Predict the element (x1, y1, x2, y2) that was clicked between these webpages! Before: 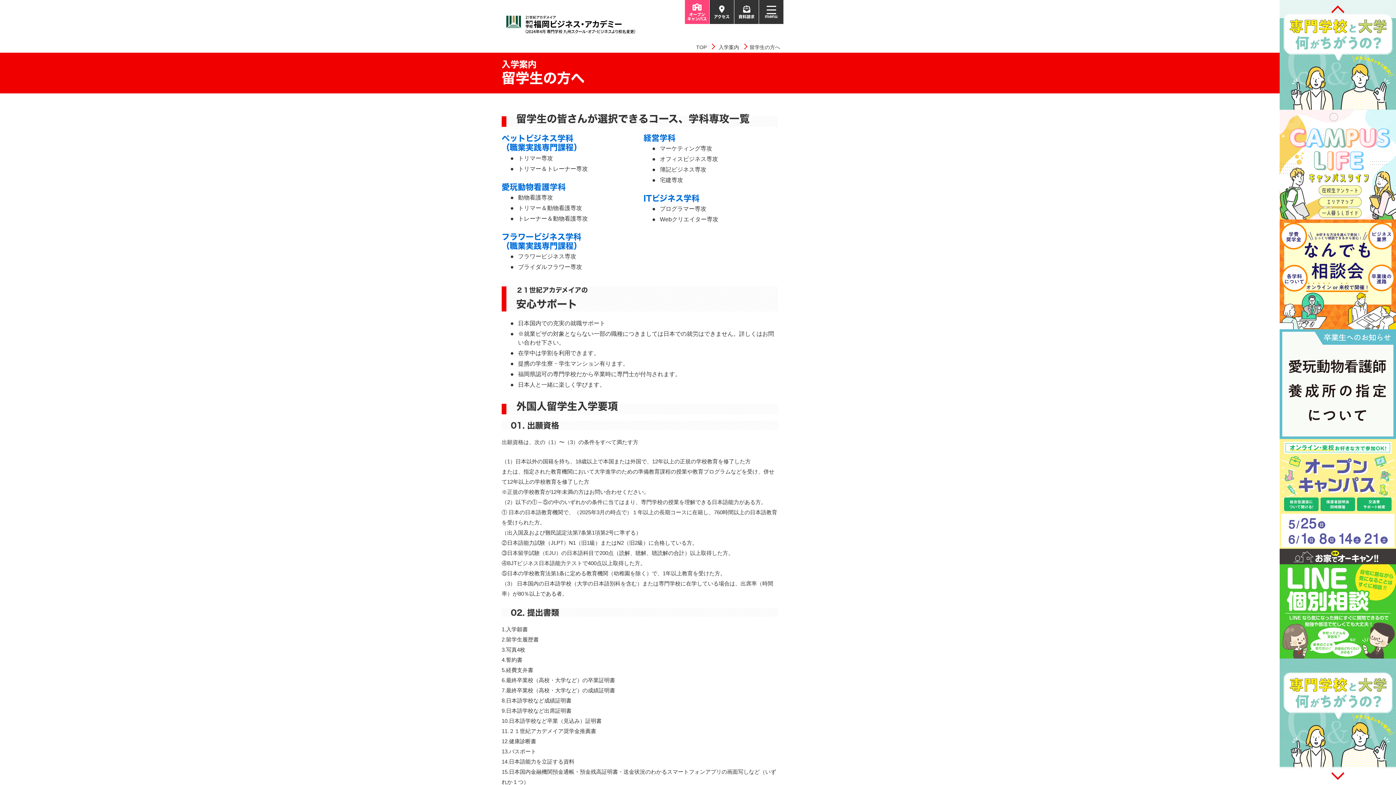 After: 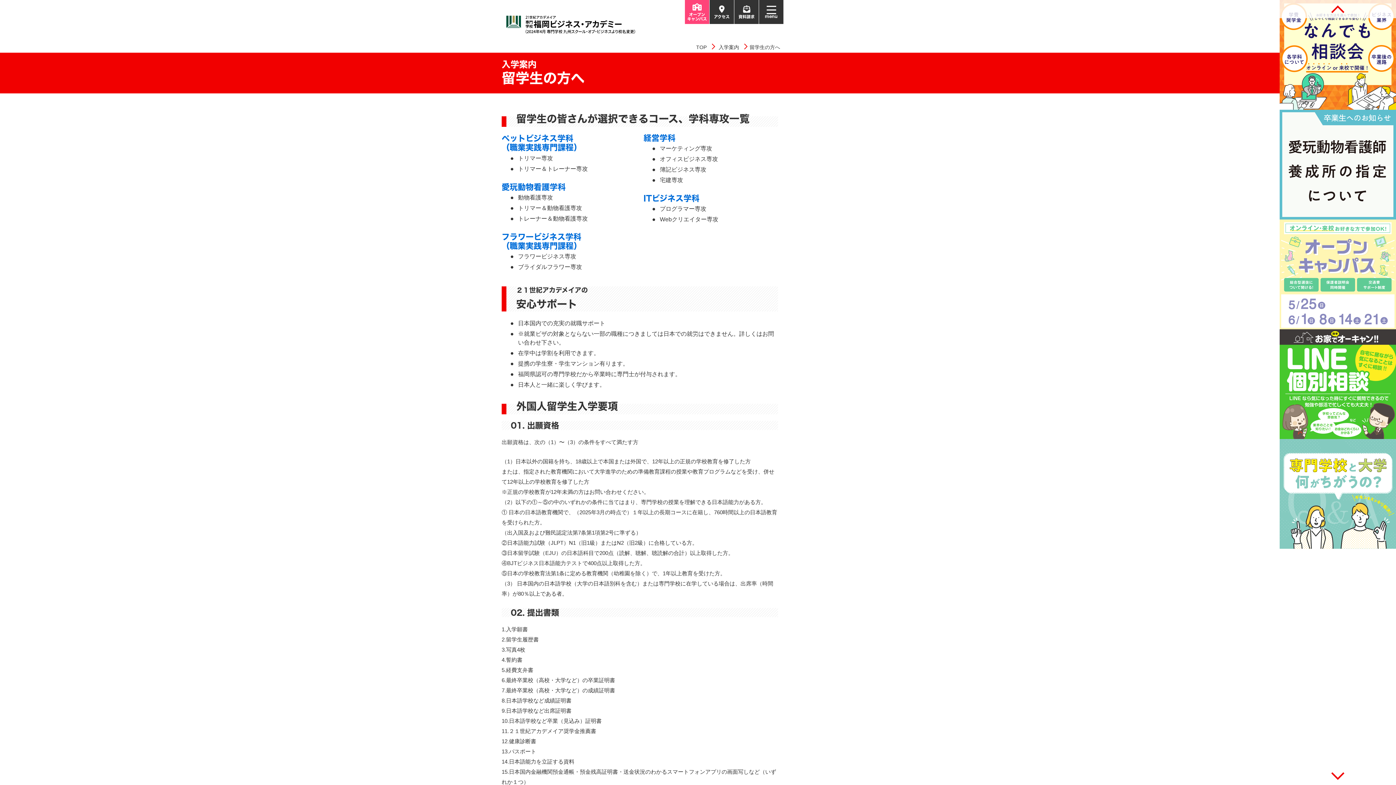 Action: bbox: (1280, 658, 1396, 768)